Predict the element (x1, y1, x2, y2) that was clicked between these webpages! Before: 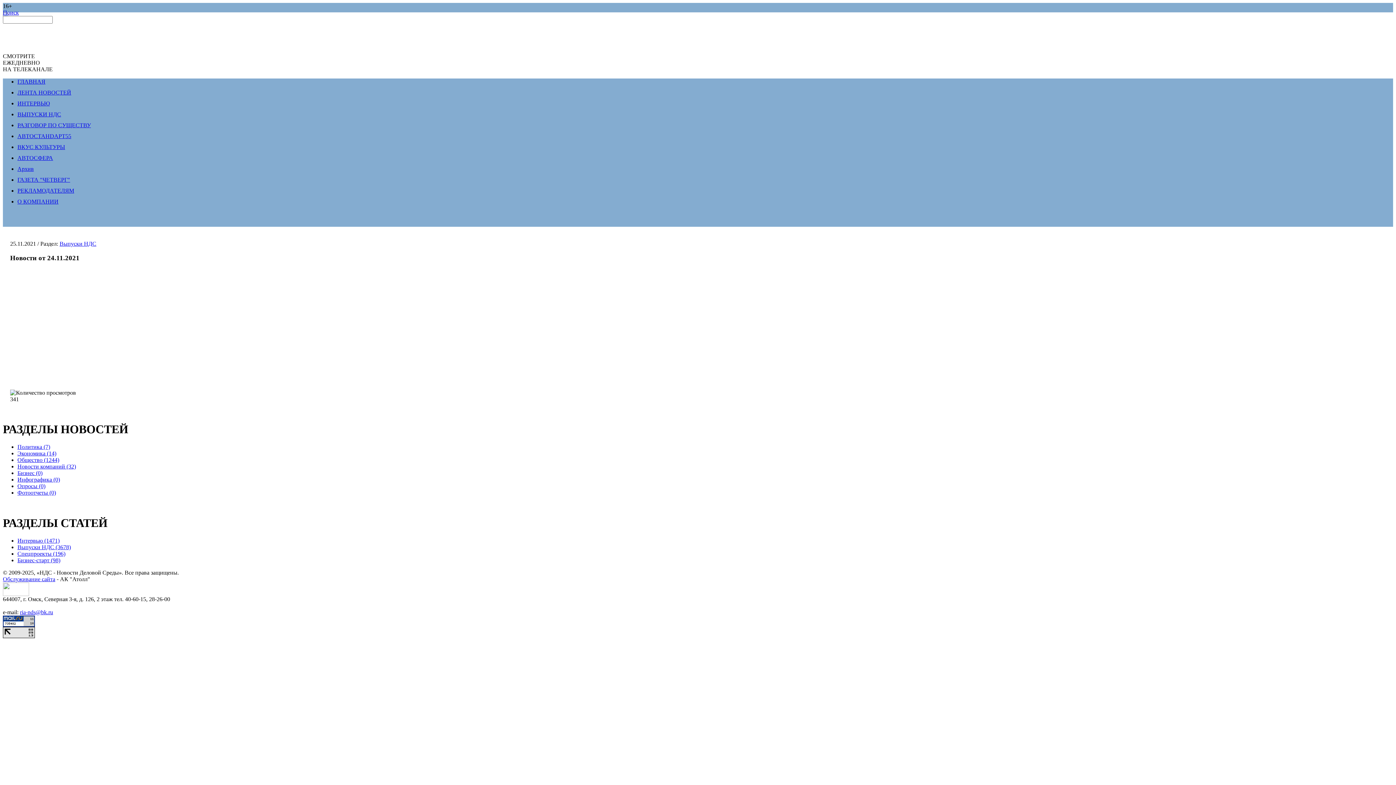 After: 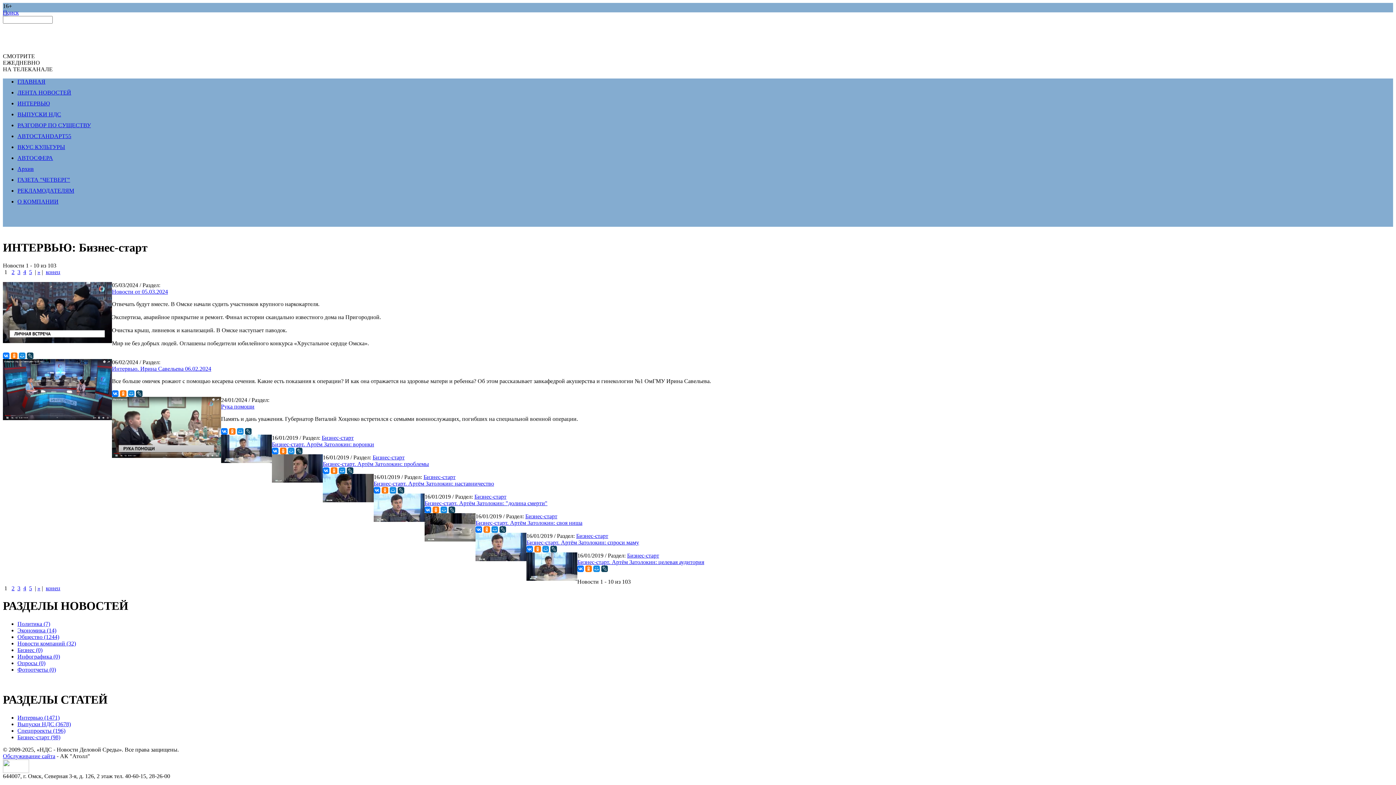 Action: bbox: (17, 557, 60, 563) label: Бизнес-старт (98)